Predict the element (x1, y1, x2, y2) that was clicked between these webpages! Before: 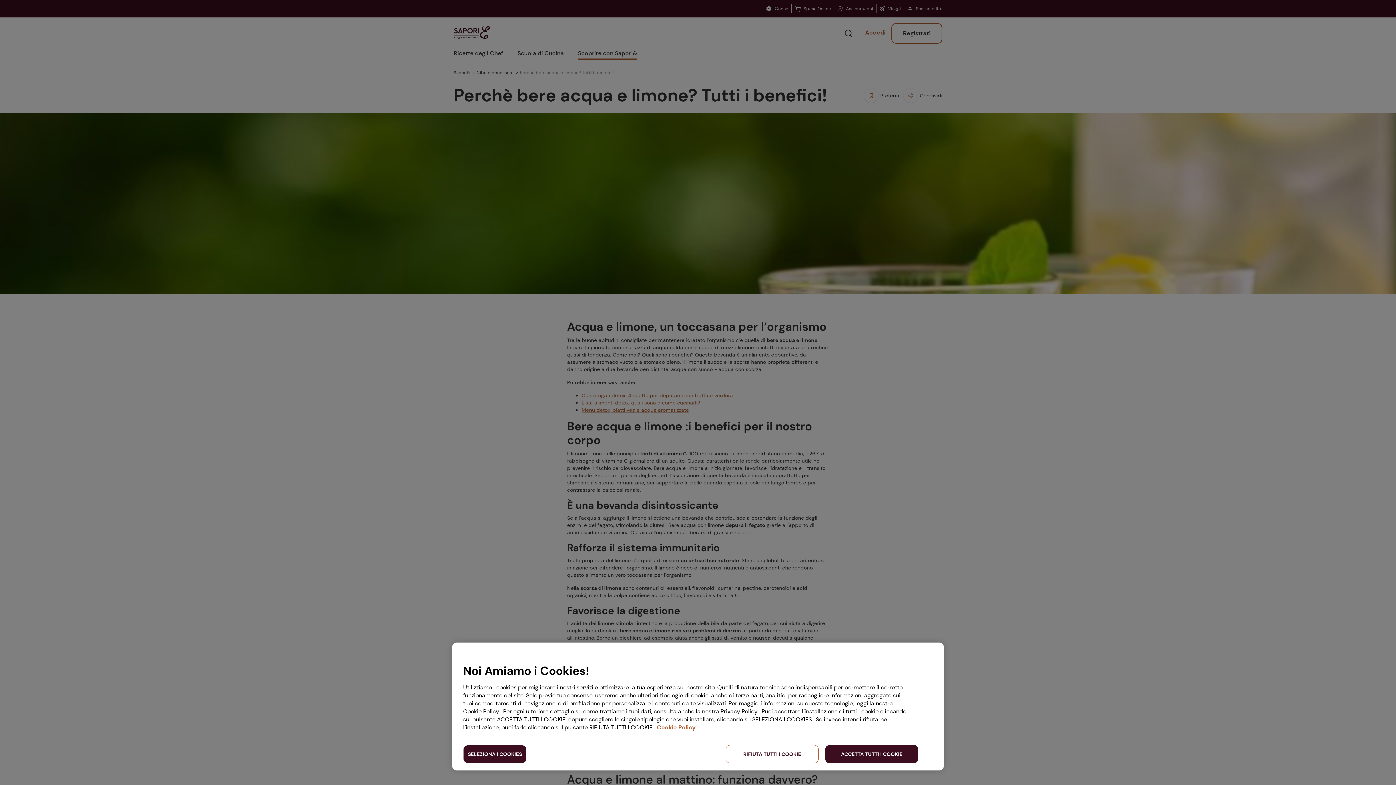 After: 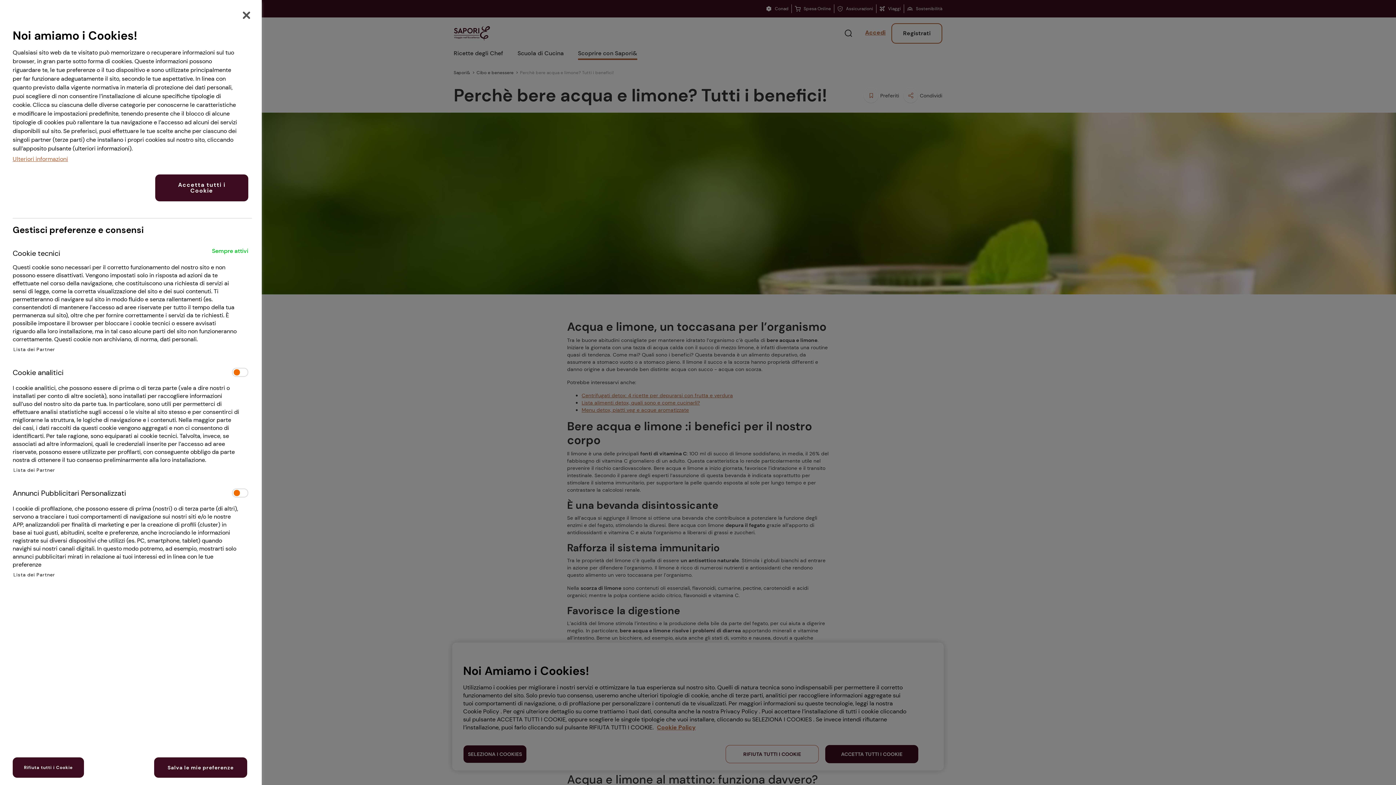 Action: bbox: (463, 745, 526, 763) label: SELEZIONA I COOKIES